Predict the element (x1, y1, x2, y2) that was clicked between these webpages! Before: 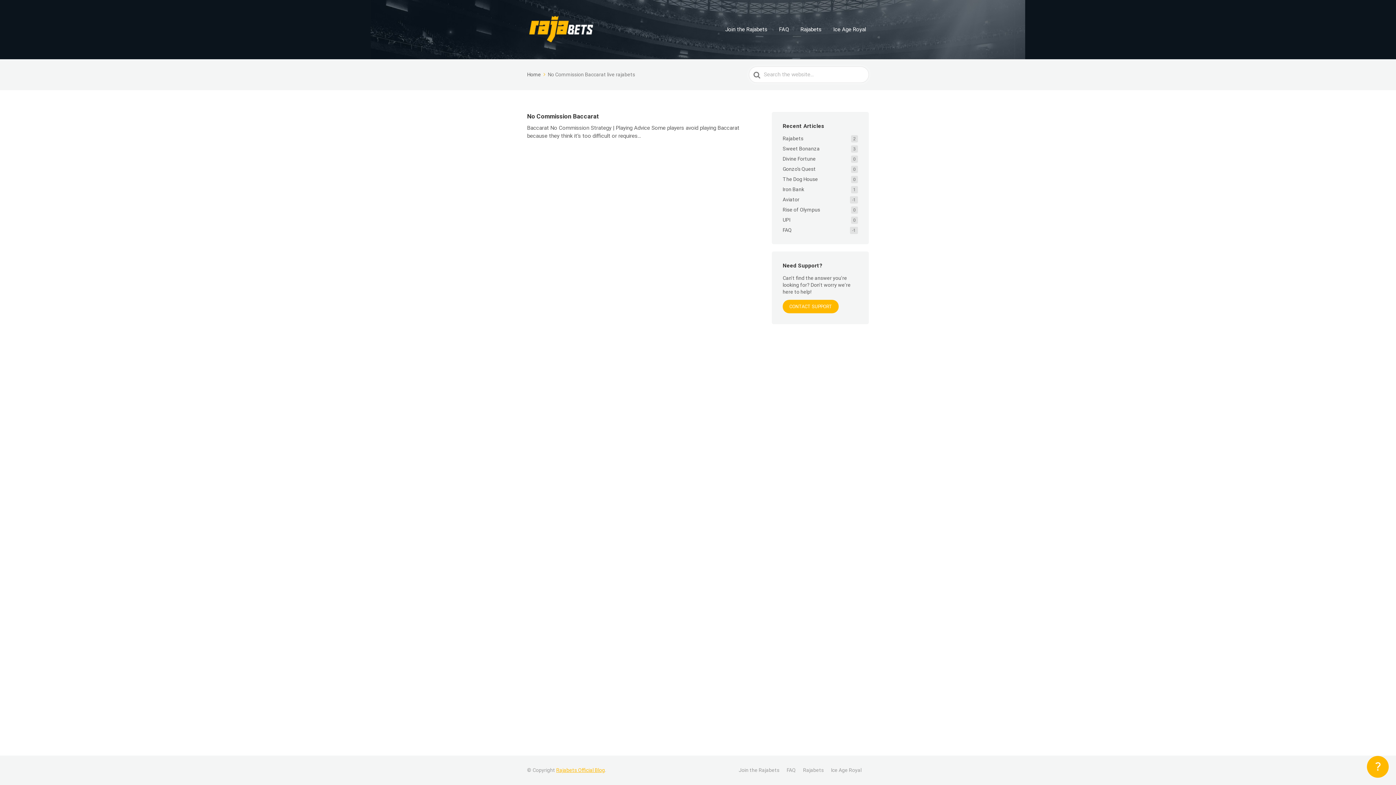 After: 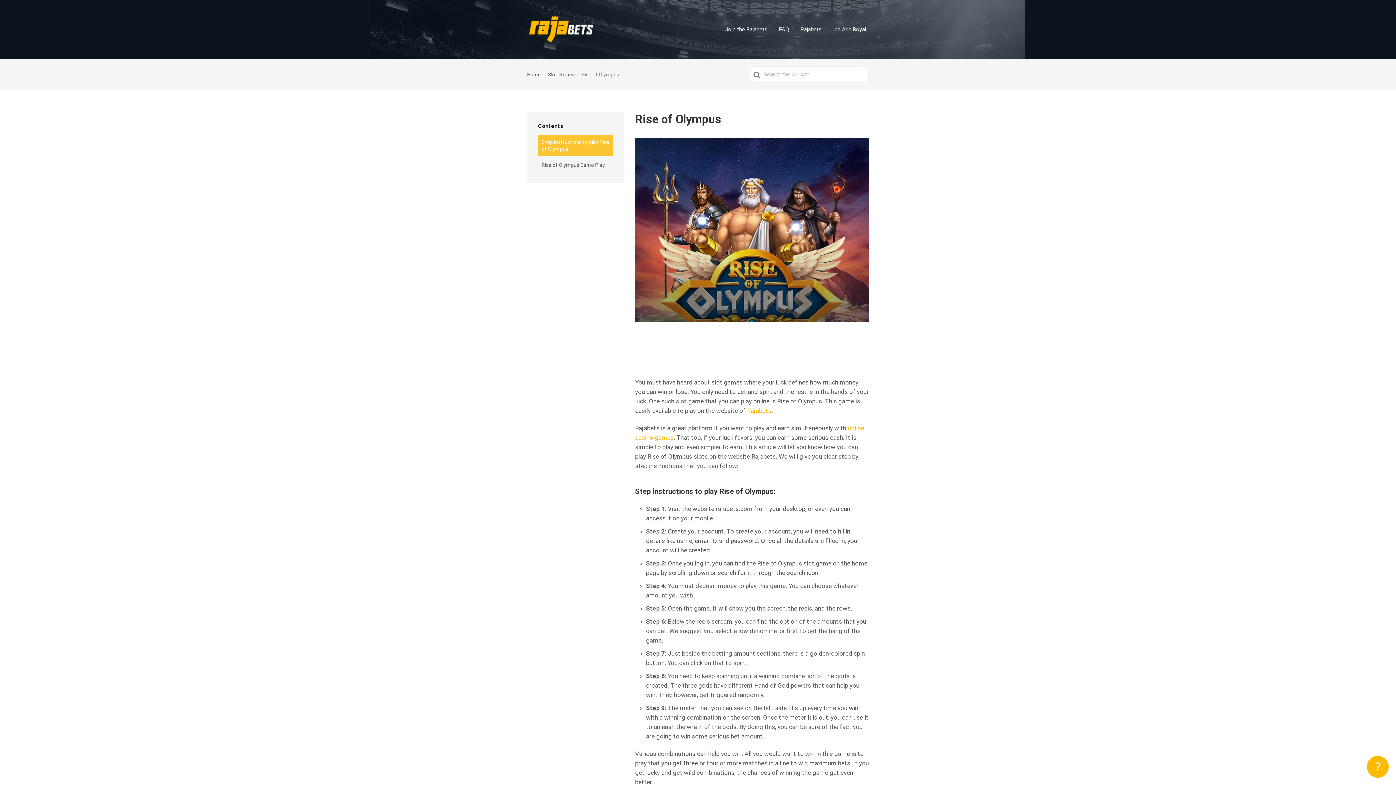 Action: label: Rise of Olympus bbox: (782, 206, 829, 212)